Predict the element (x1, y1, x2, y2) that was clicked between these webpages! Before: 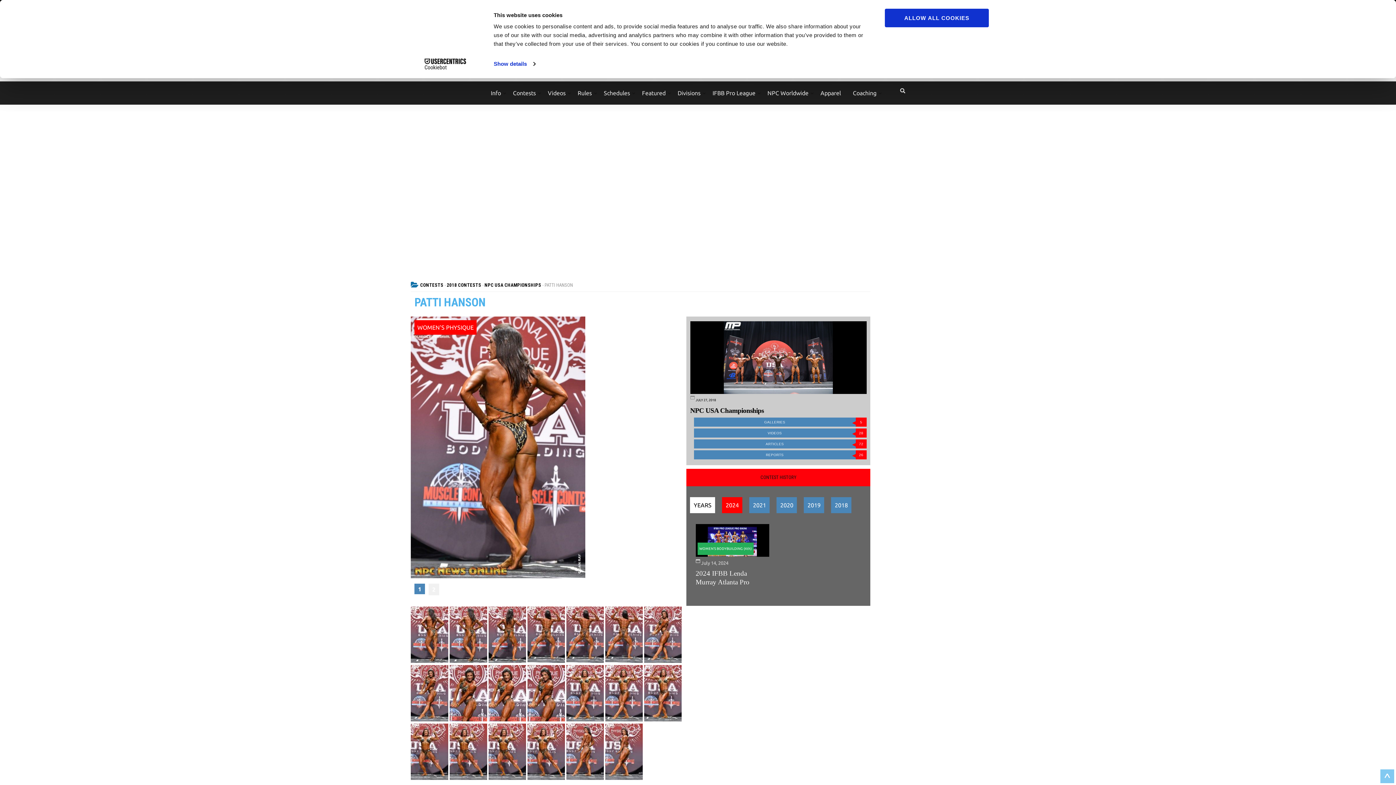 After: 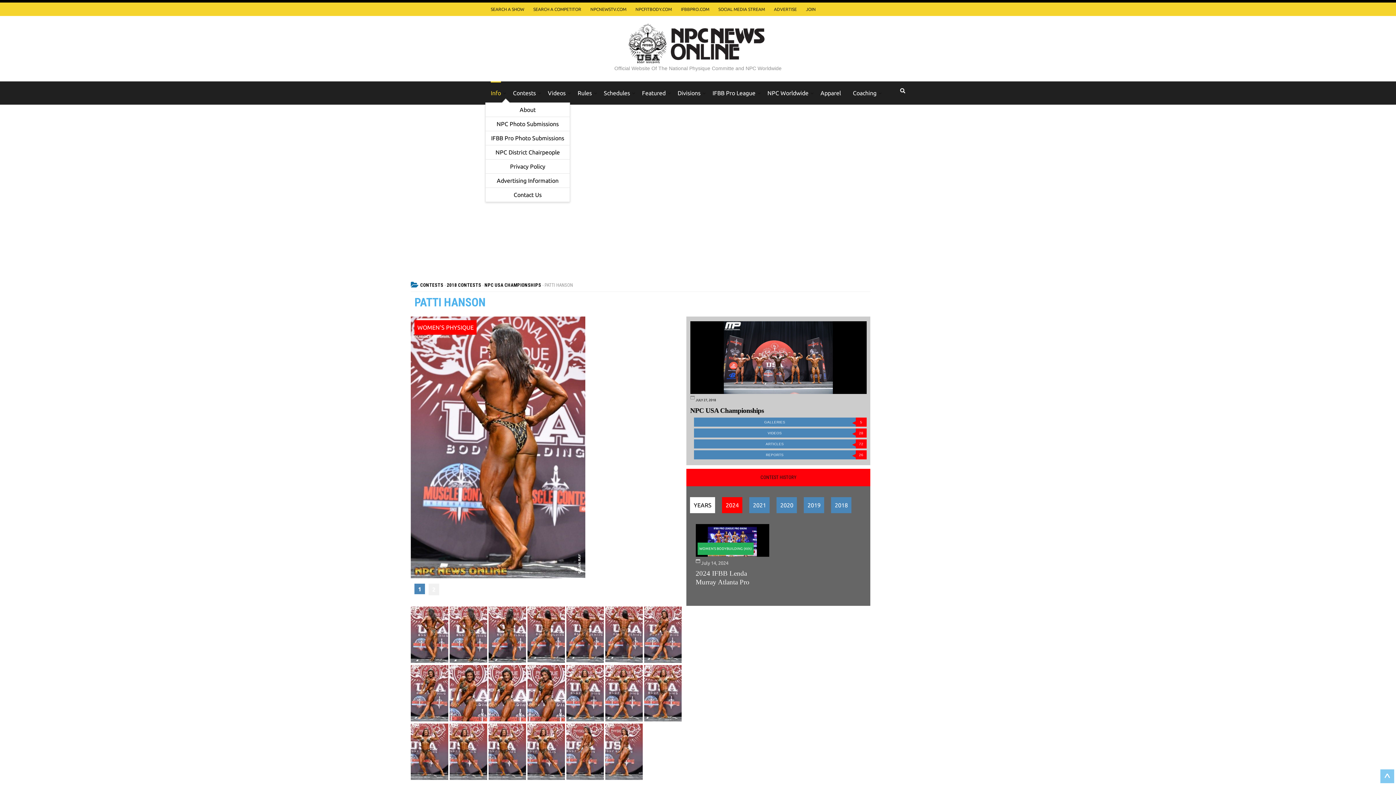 Action: label: Info bbox: (490, 81, 501, 102)